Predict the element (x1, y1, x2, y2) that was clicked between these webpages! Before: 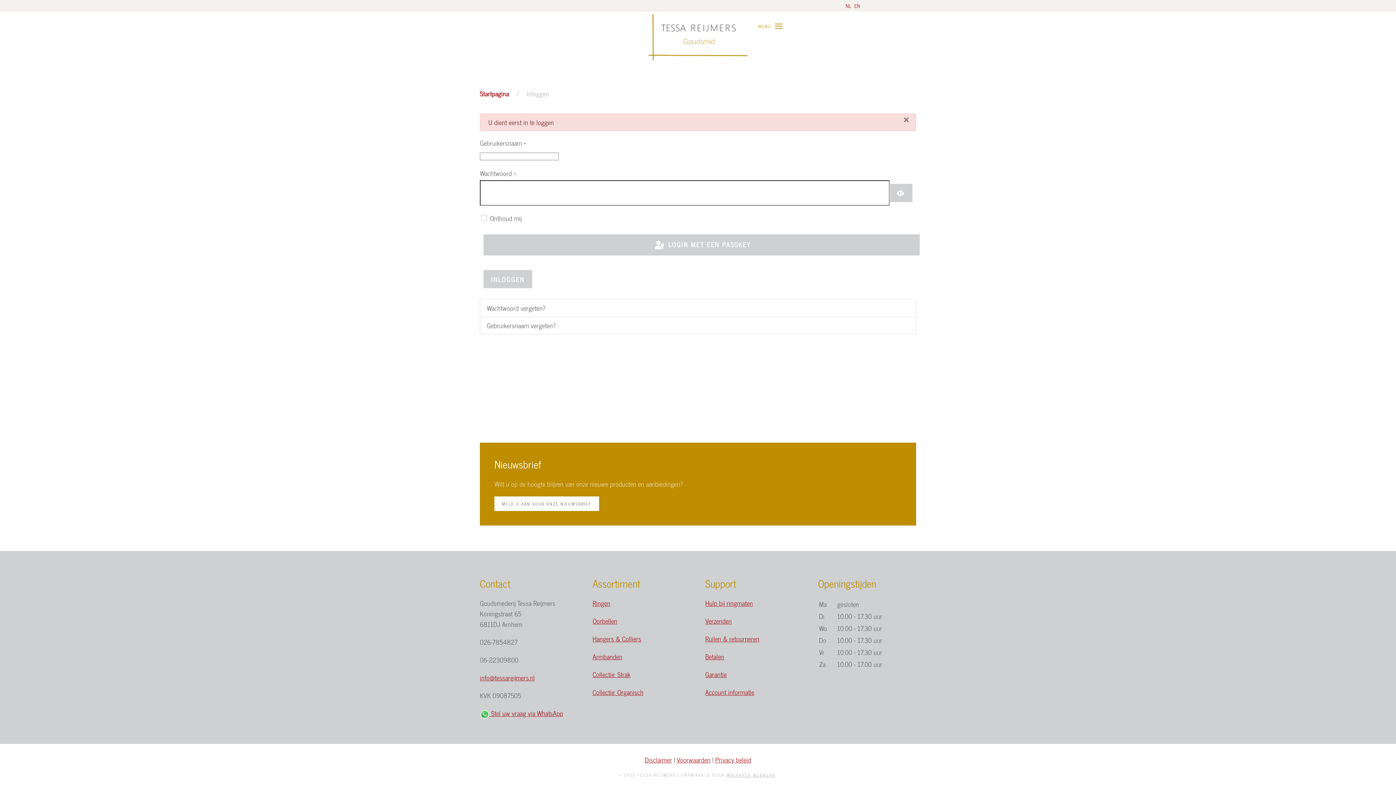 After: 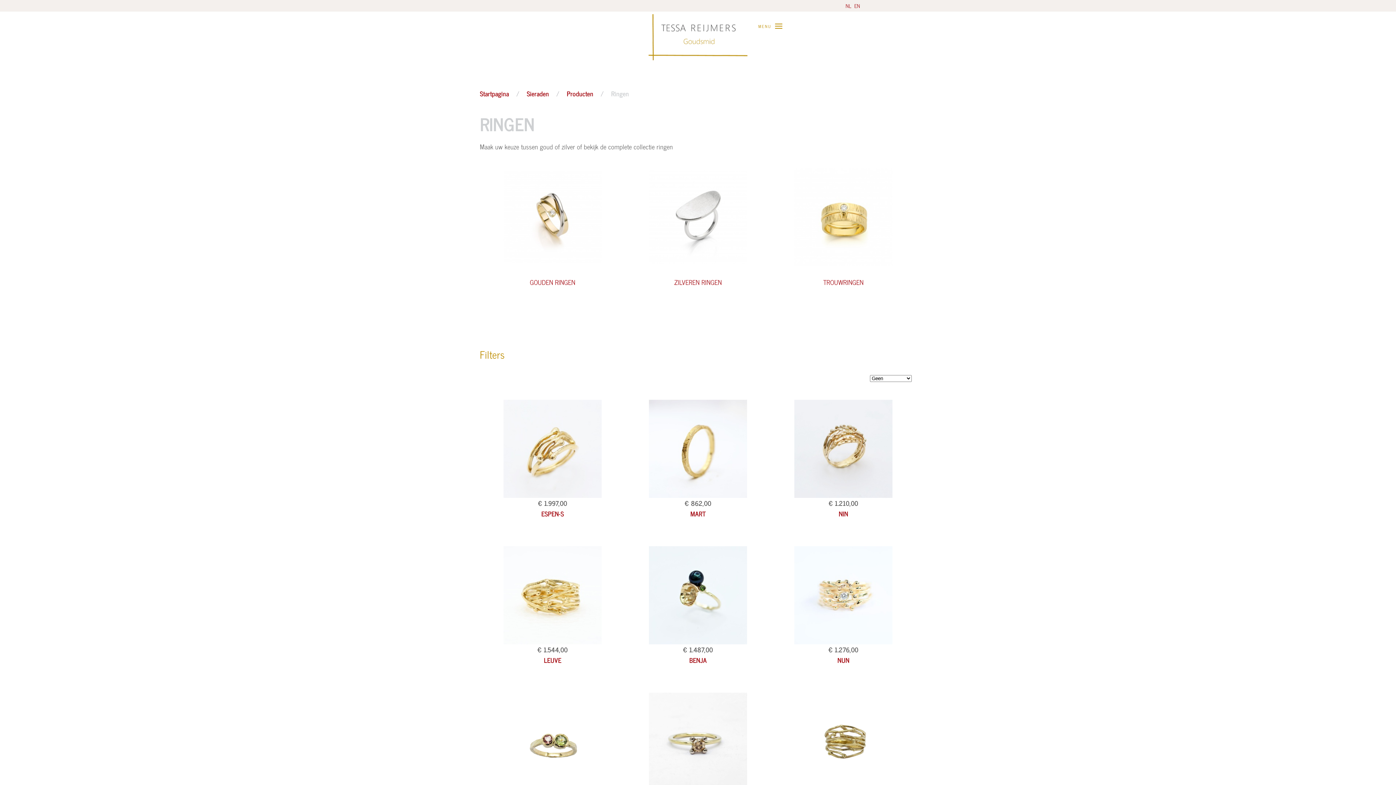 Action: label: Ringen bbox: (592, 597, 610, 608)